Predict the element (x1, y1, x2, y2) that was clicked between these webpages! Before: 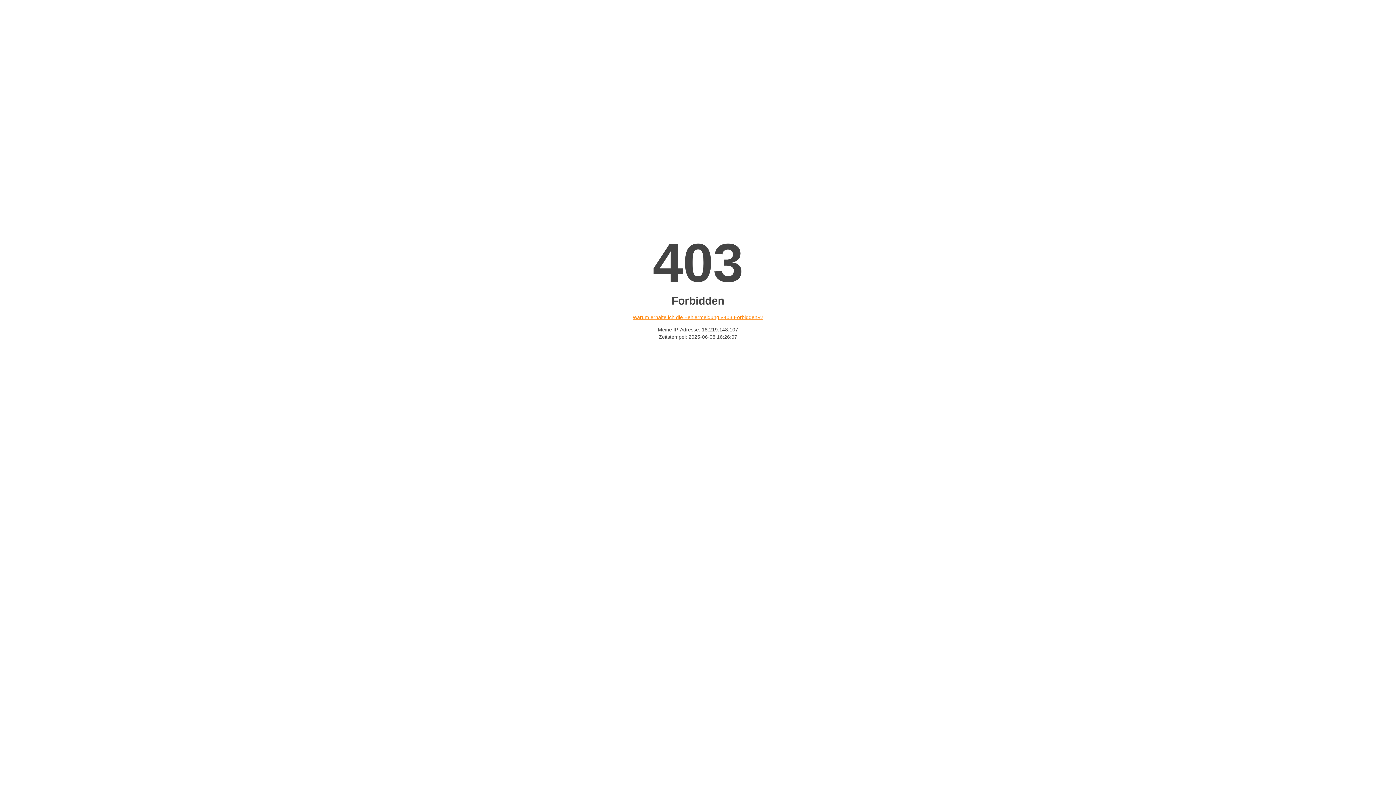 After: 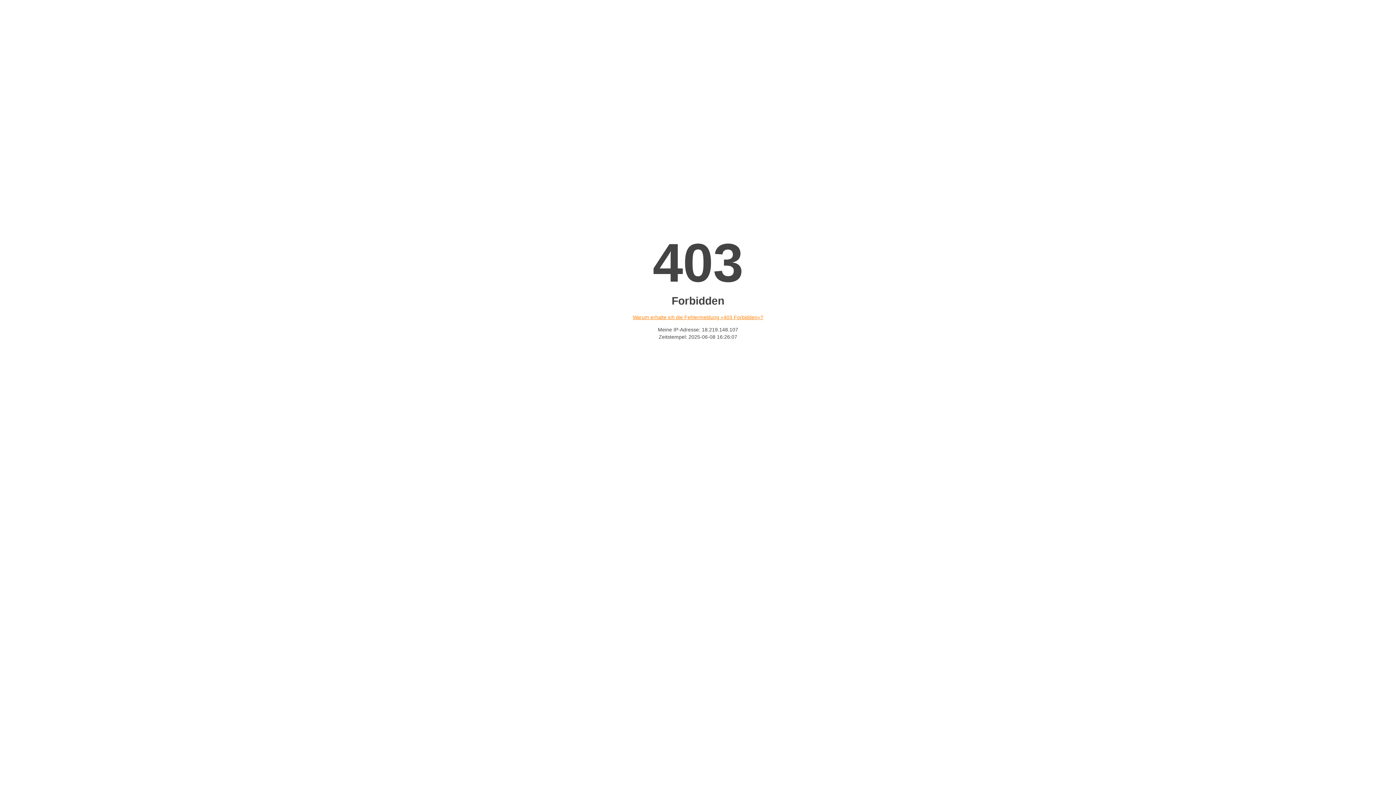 Action: label: Warum erhalte ich die Fehlermeldung «403 Forbidden»? bbox: (632, 314, 763, 320)